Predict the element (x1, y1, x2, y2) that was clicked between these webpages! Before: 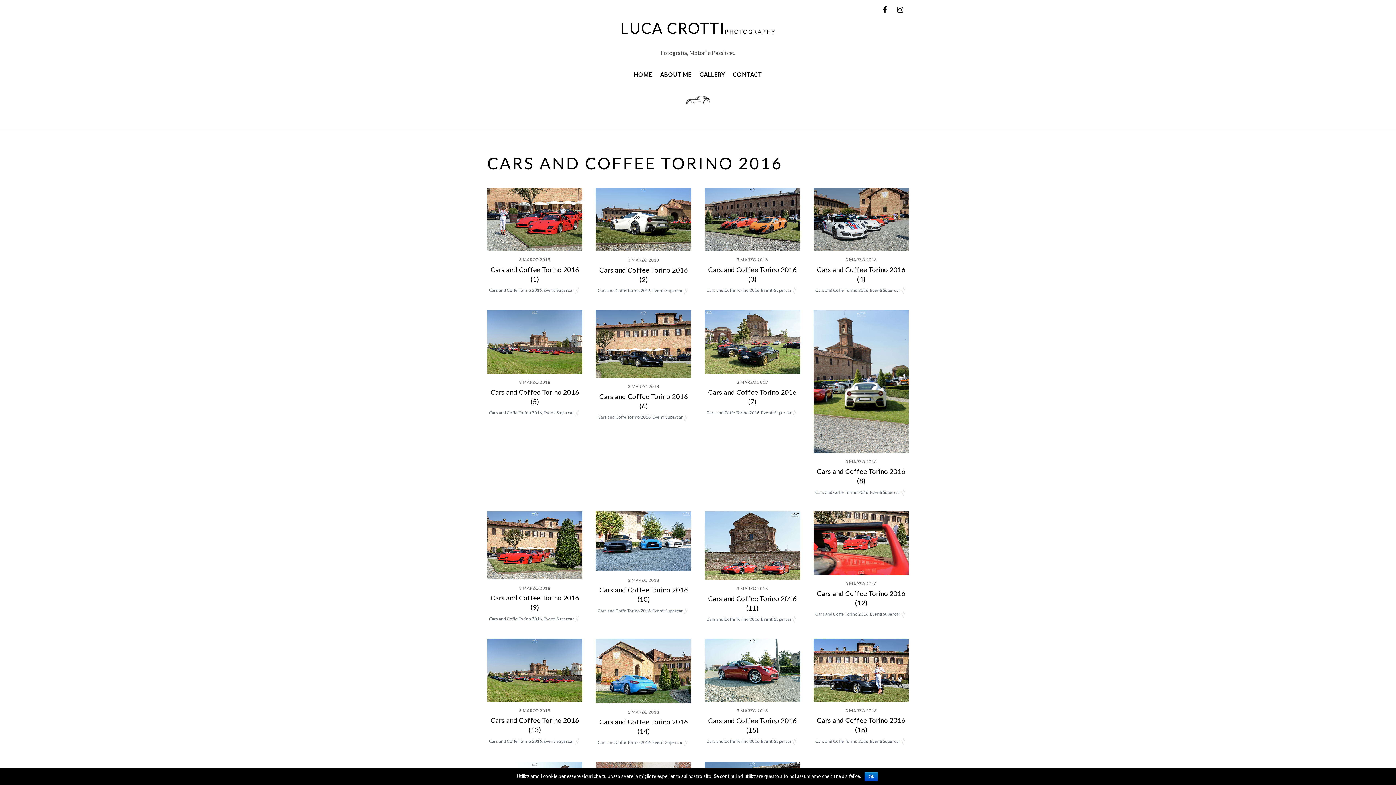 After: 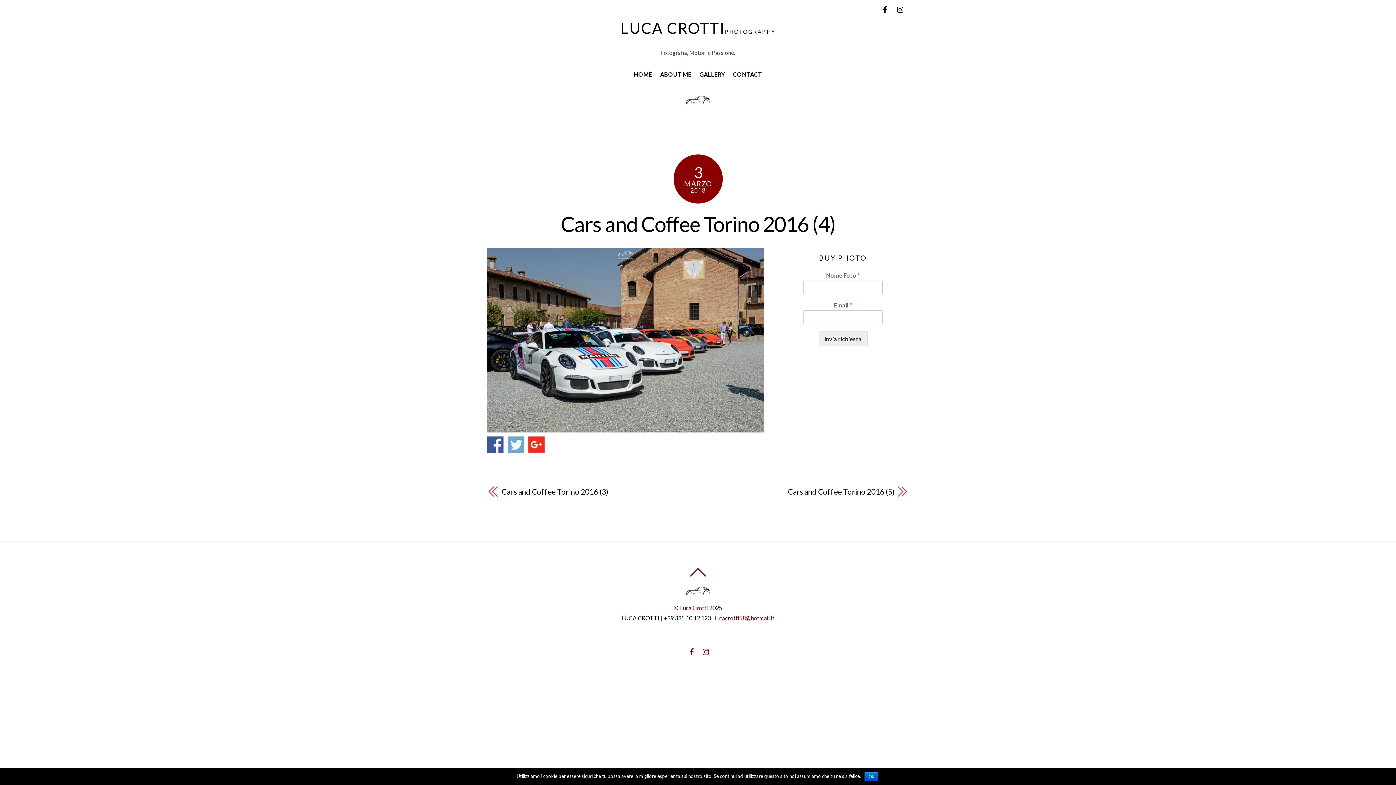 Action: bbox: (813, 243, 909, 249)